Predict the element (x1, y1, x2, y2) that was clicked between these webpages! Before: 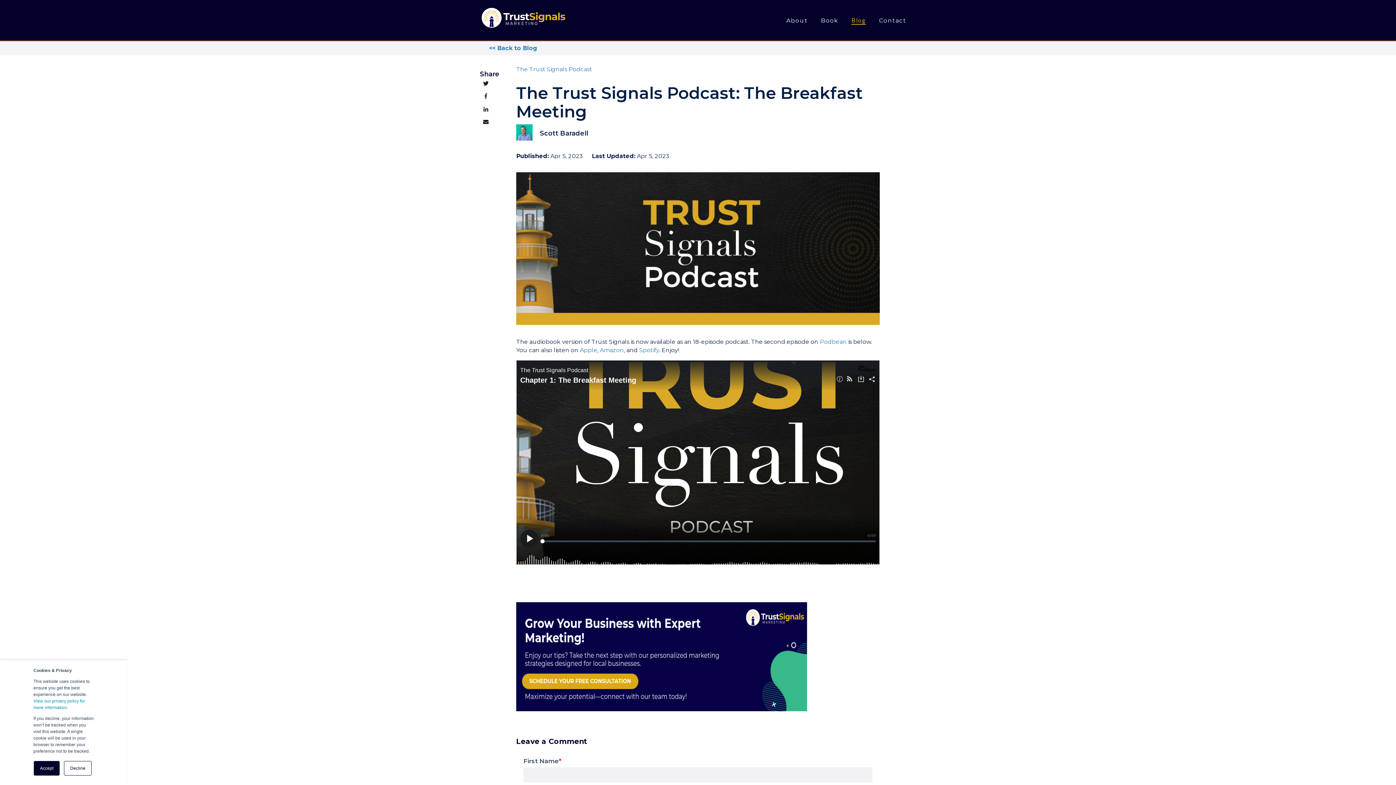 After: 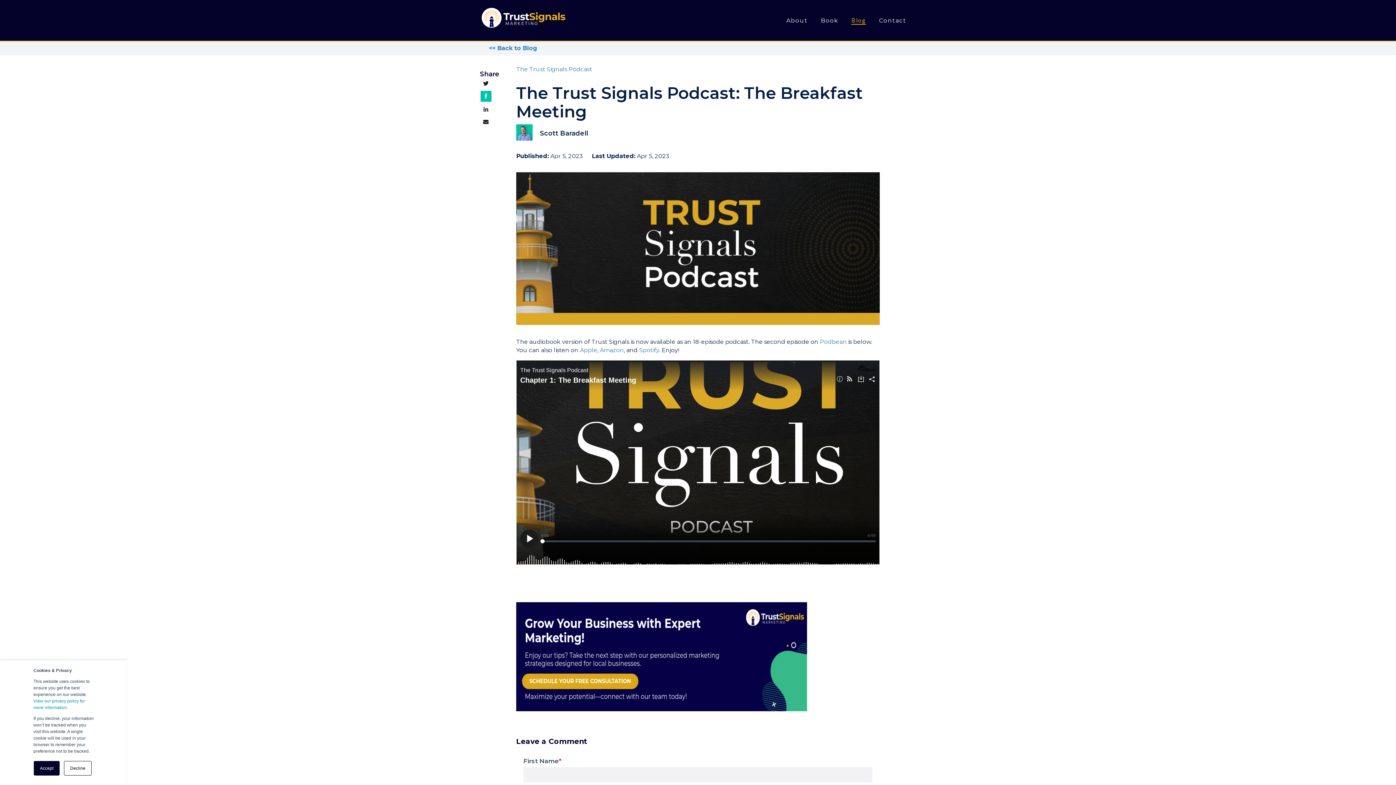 Action: bbox: (480, 90, 491, 101)